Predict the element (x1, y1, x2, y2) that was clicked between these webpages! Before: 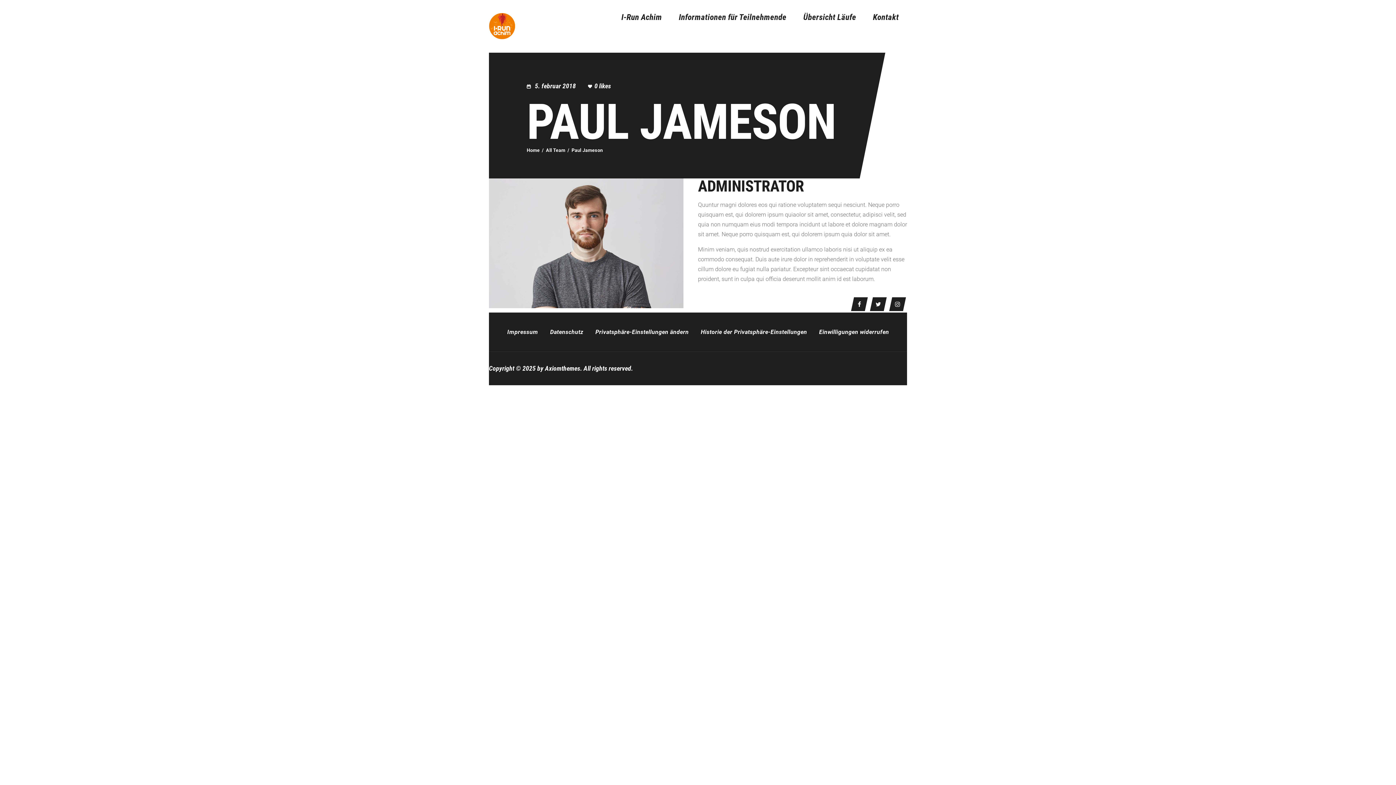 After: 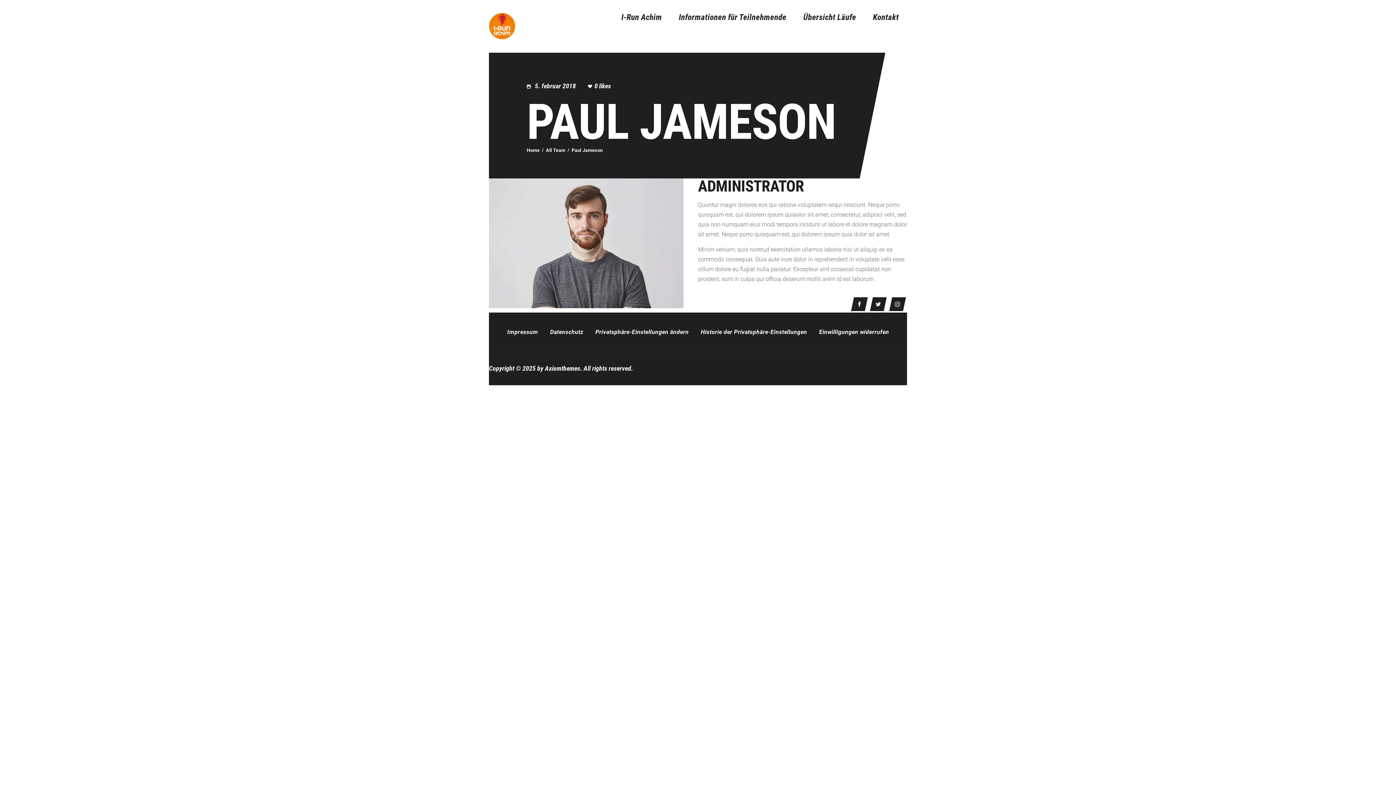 Action: bbox: (813, 324, 895, 340) label: Einwilligungen widerrufen